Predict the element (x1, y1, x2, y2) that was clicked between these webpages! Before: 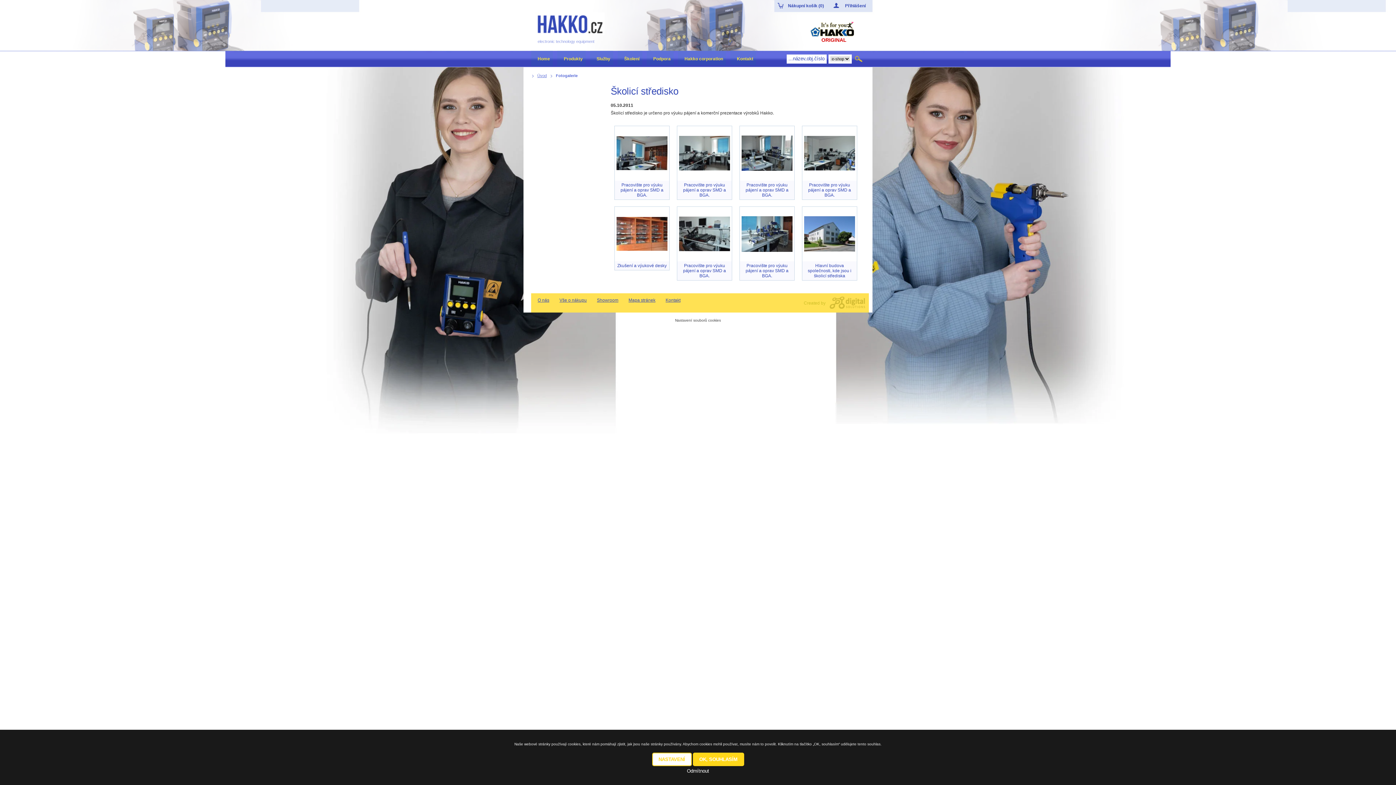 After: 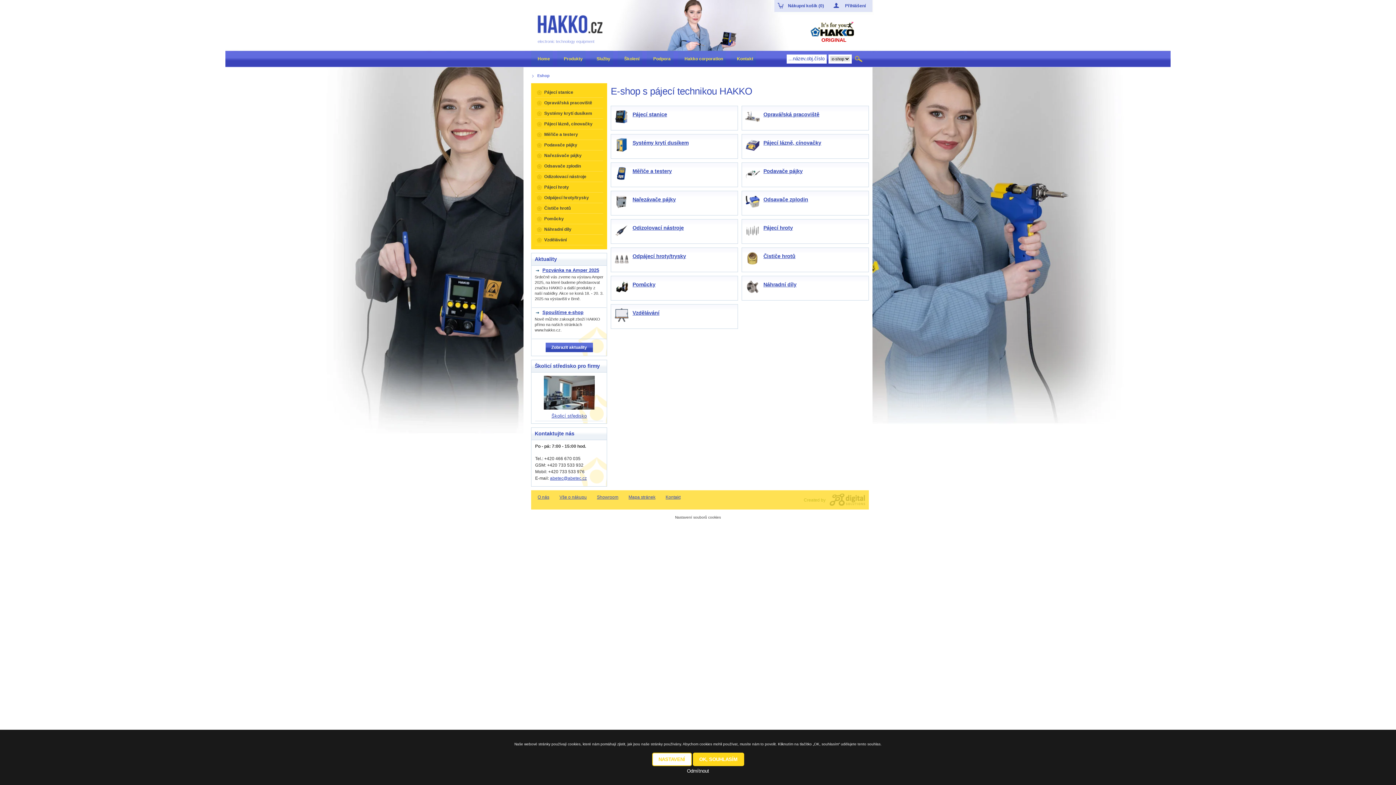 Action: label: Produkty bbox: (557, 50, 589, 67)